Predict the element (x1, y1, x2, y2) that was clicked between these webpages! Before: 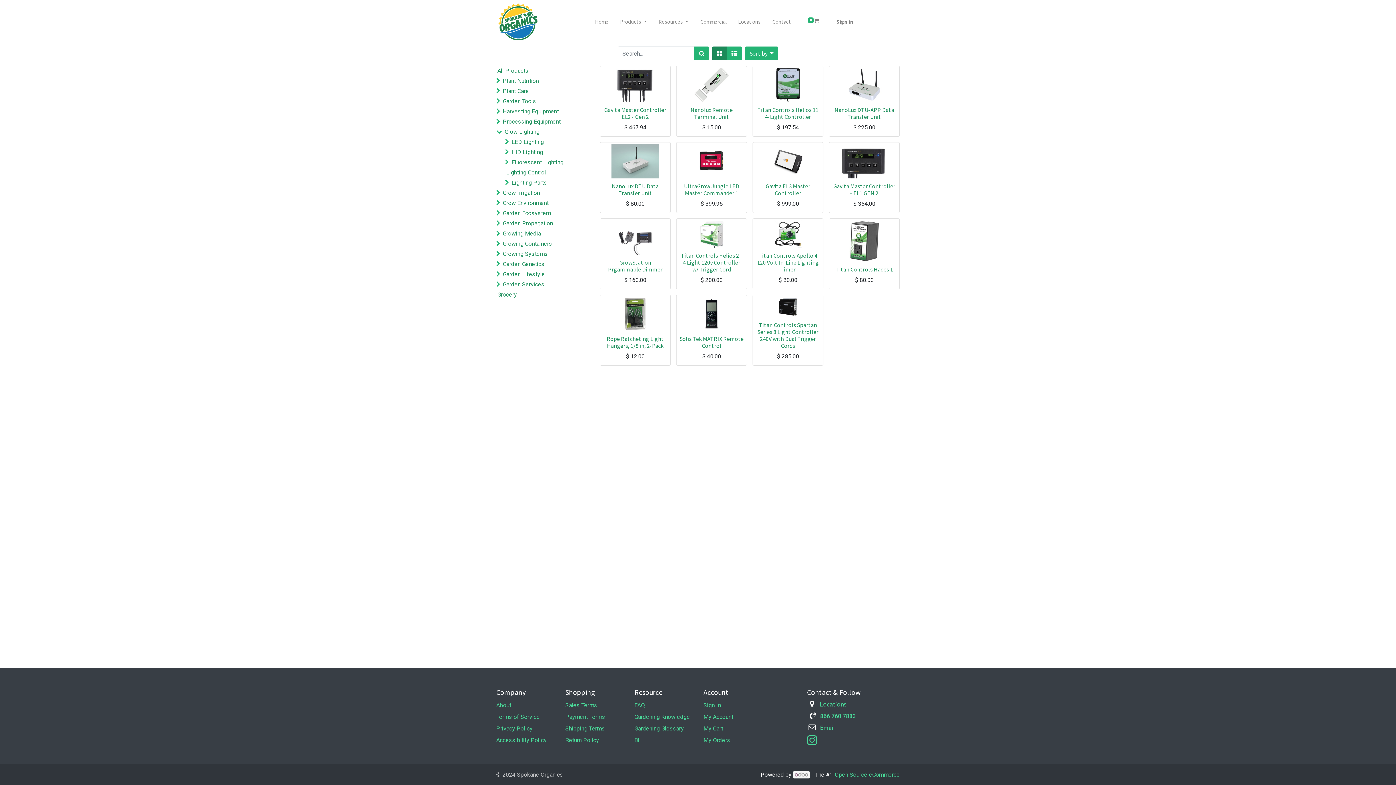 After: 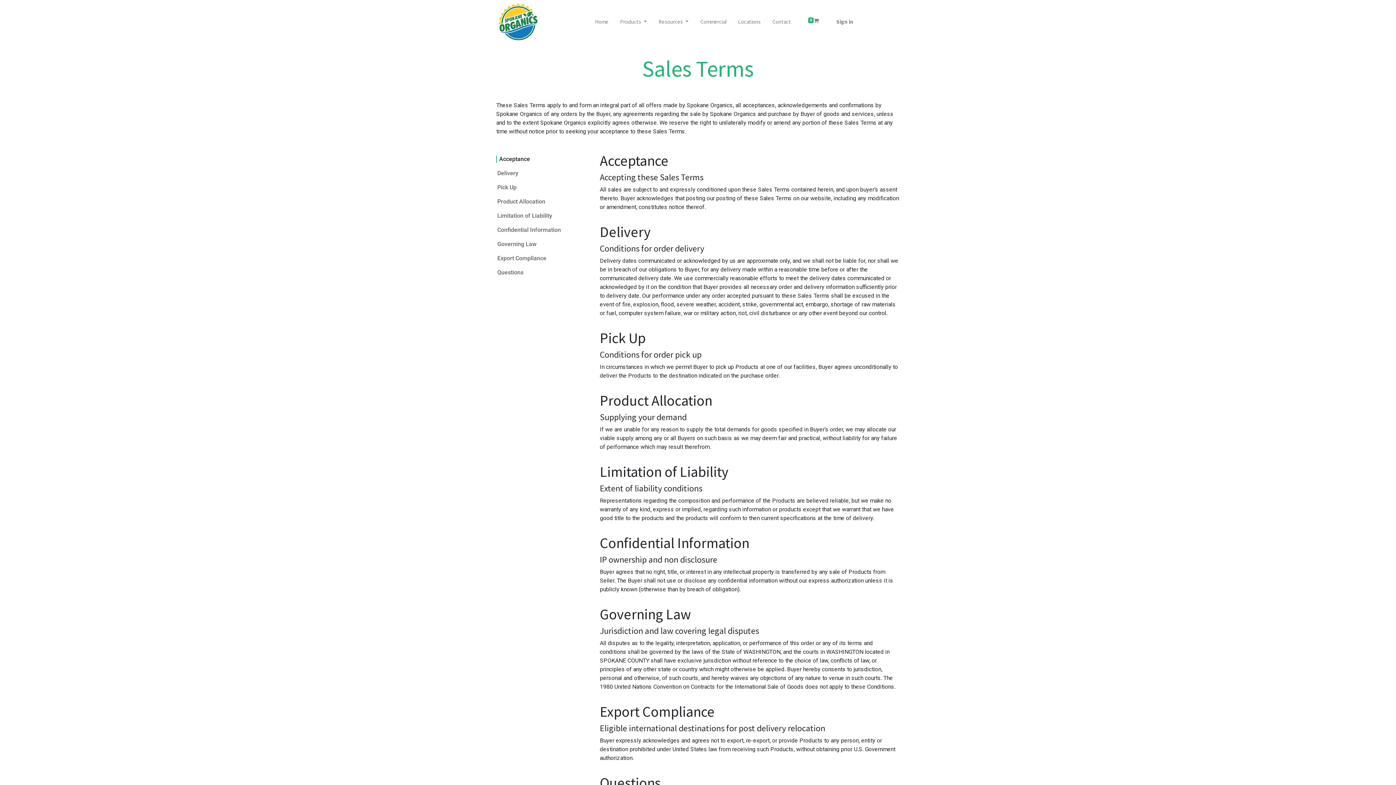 Action: bbox: (565, 702, 597, 709) label: Sales Terms